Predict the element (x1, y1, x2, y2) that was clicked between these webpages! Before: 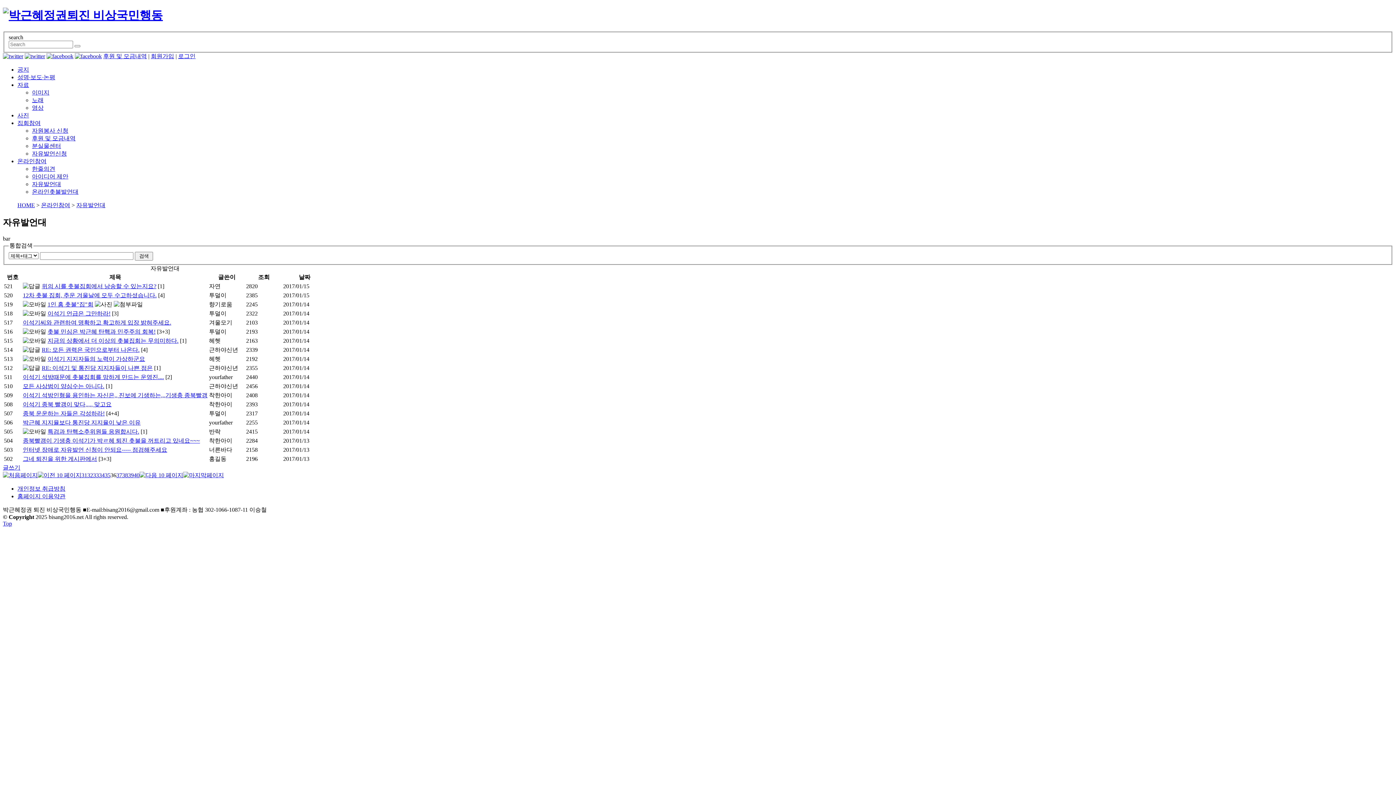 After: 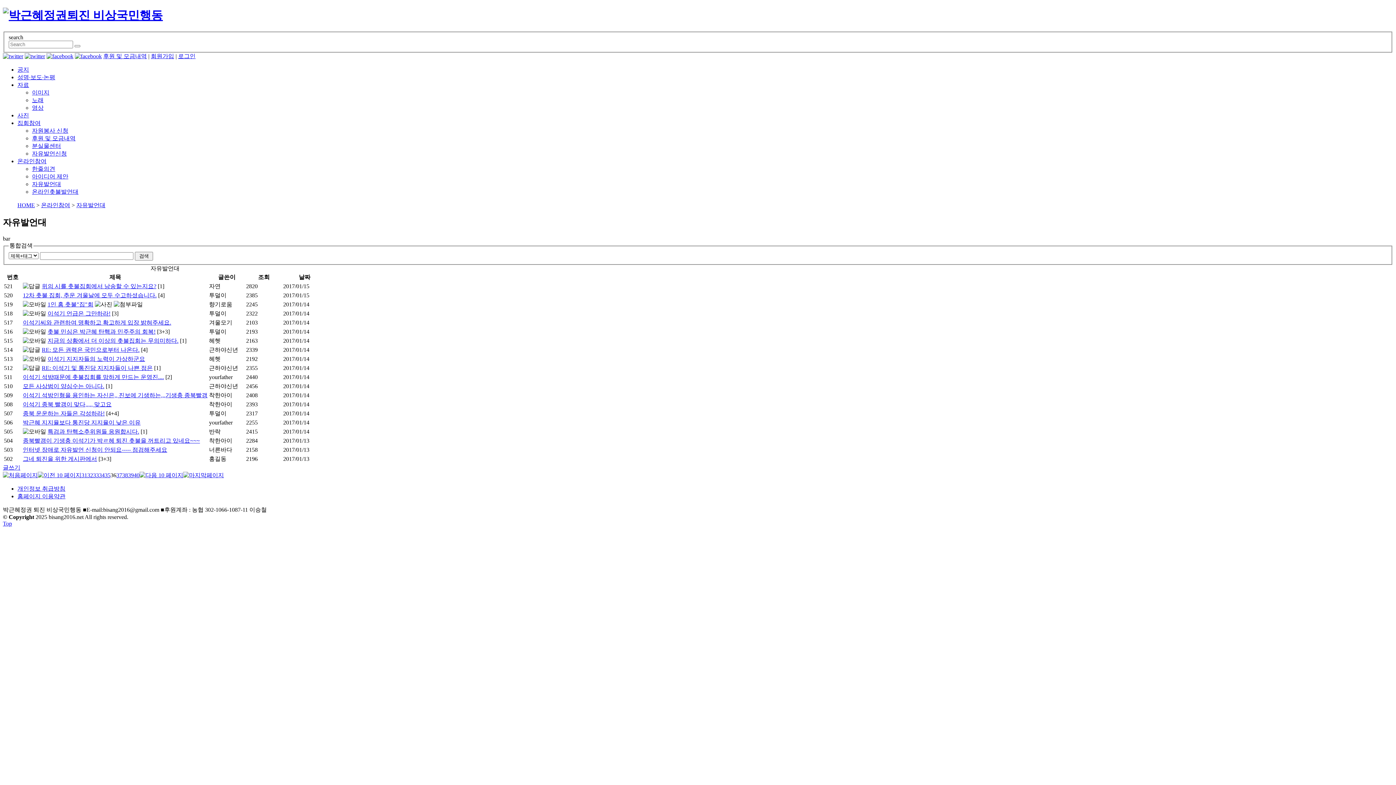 Action: bbox: (74, 53, 101, 59)